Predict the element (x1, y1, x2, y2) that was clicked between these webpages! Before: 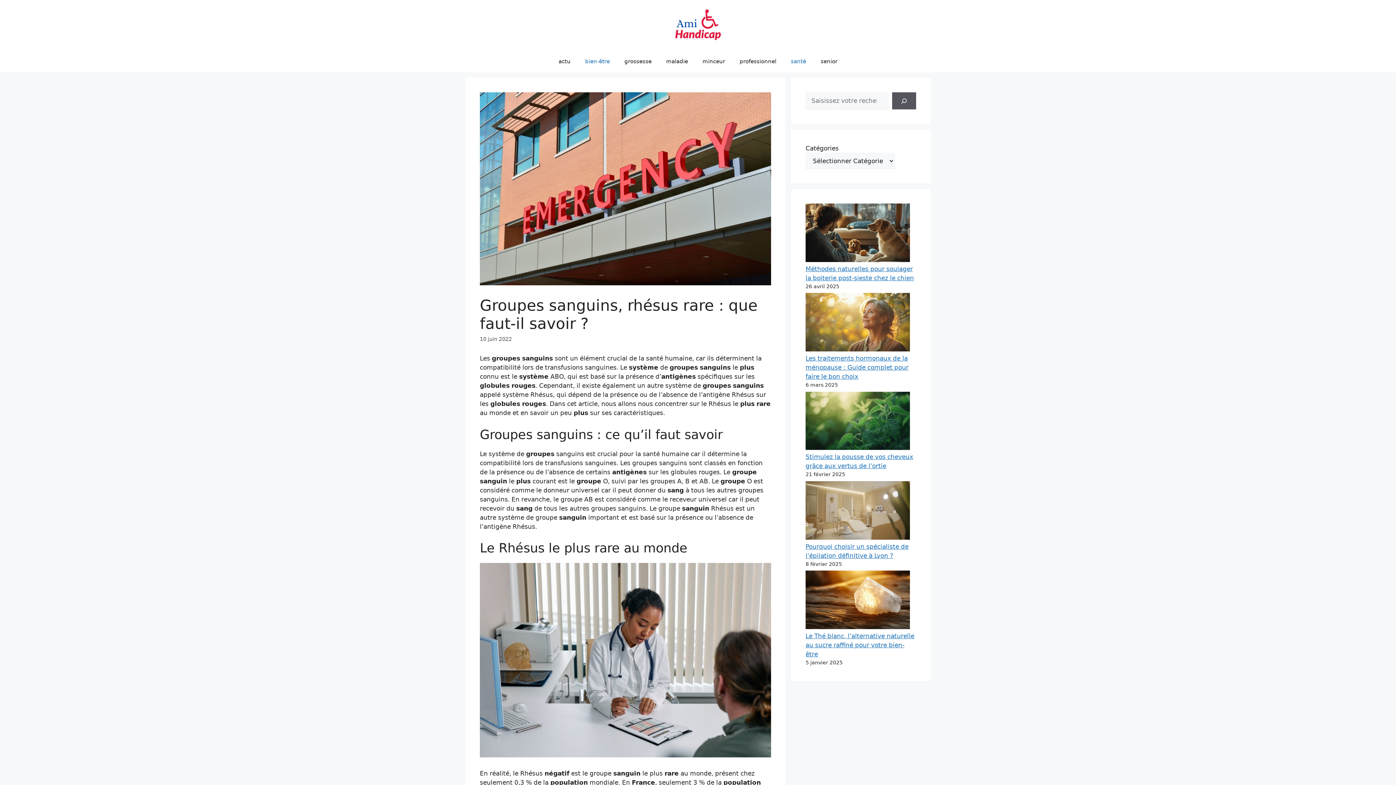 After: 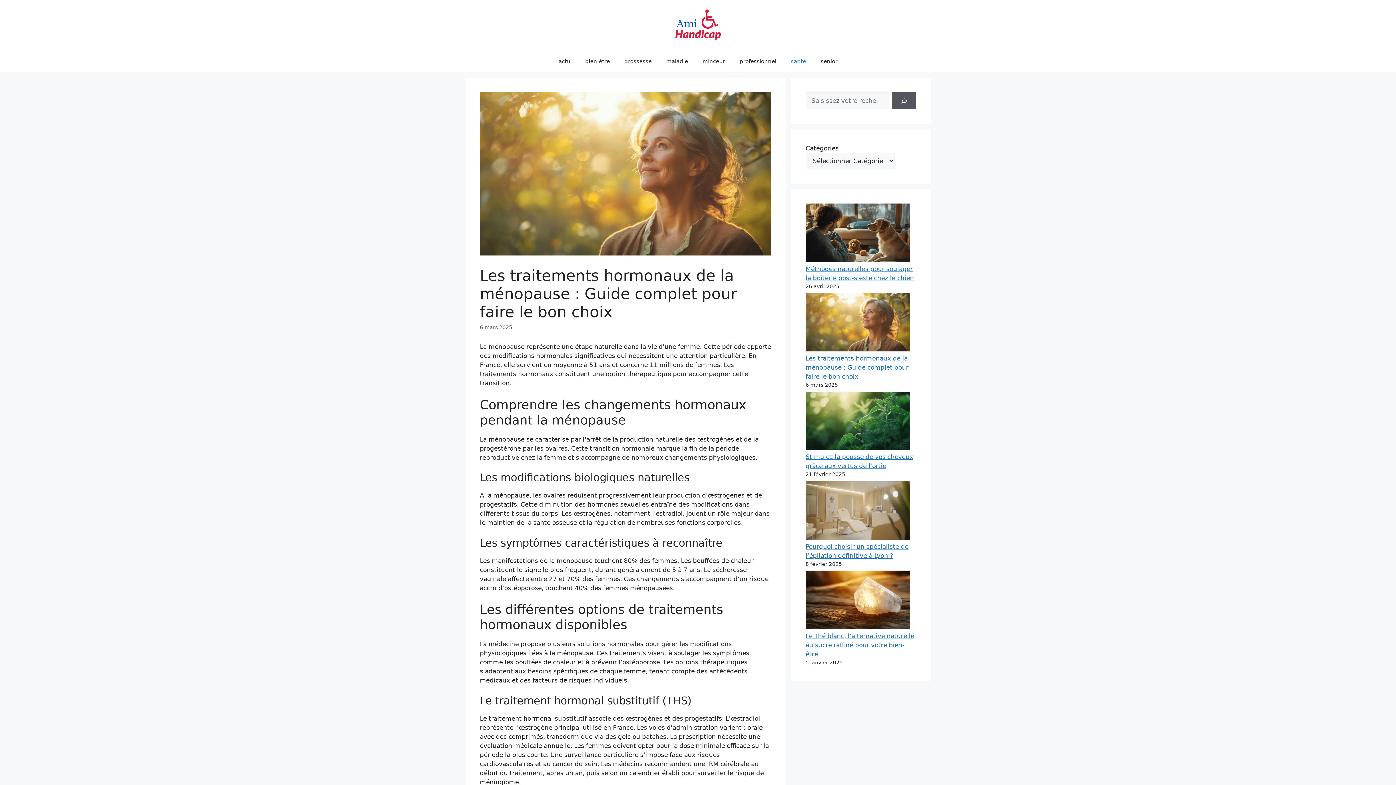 Action: label: Les traitements hormonaux de la ménopause : Guide complet pour faire le bon choix bbox: (805, 354, 908, 380)